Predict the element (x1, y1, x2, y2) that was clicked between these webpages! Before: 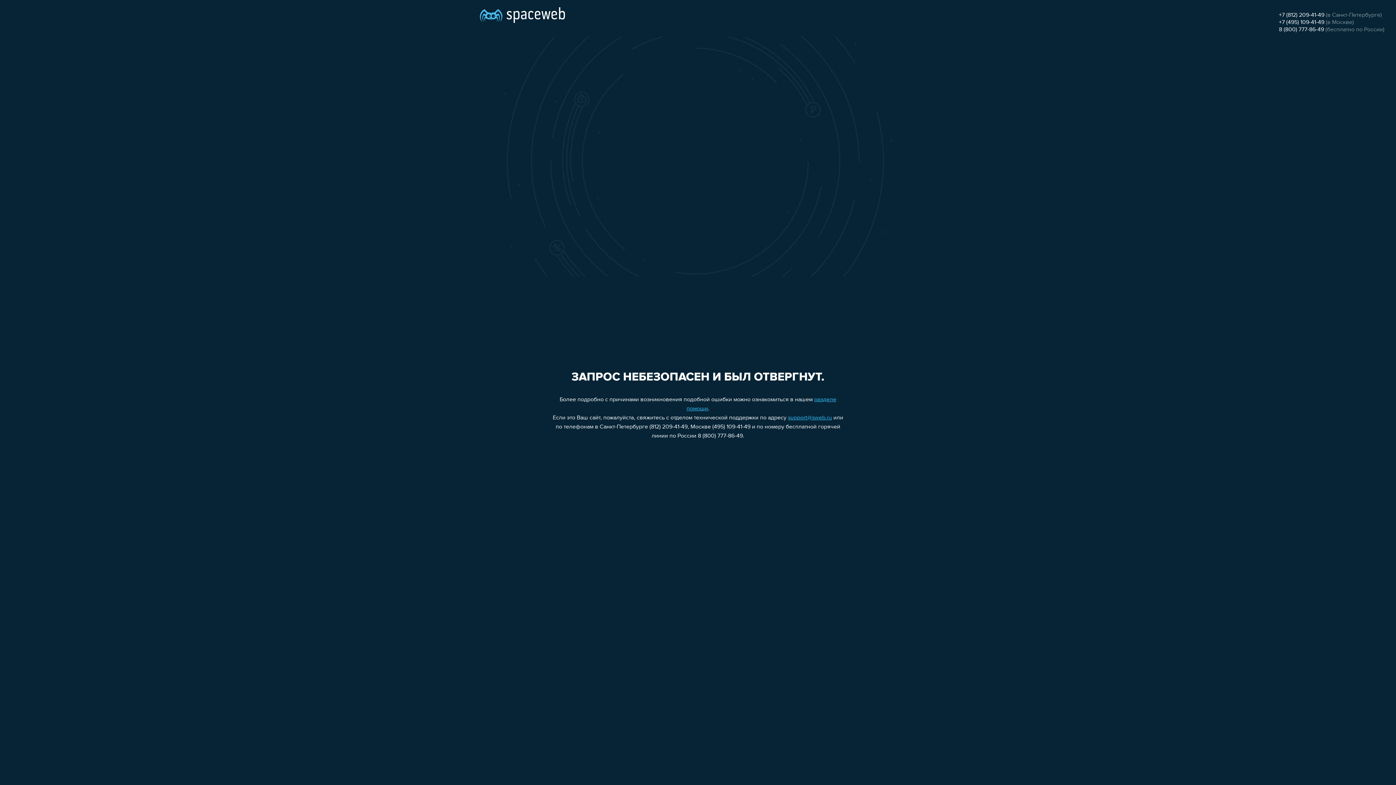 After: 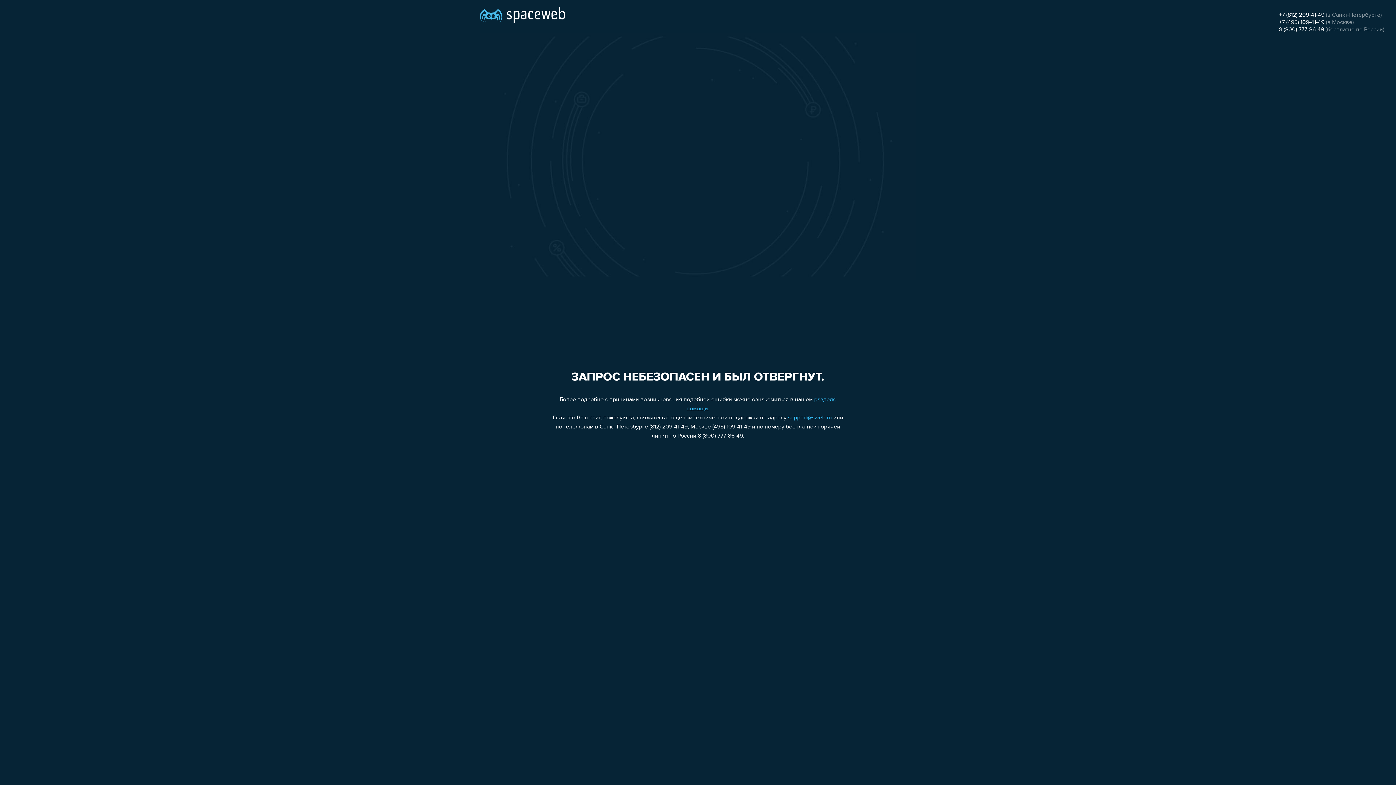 Action: label: 8 (800) 777-86-49 bbox: (1279, 26, 1324, 32)